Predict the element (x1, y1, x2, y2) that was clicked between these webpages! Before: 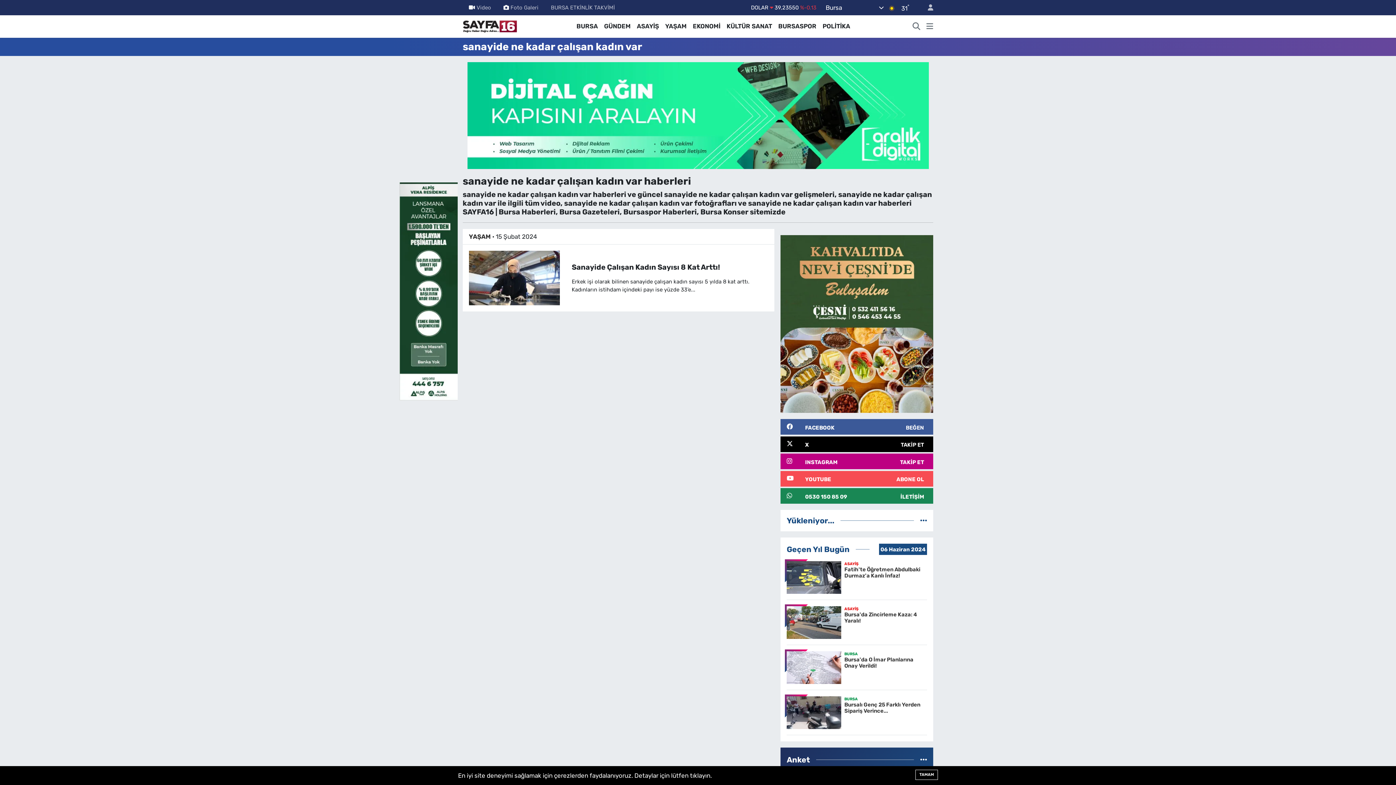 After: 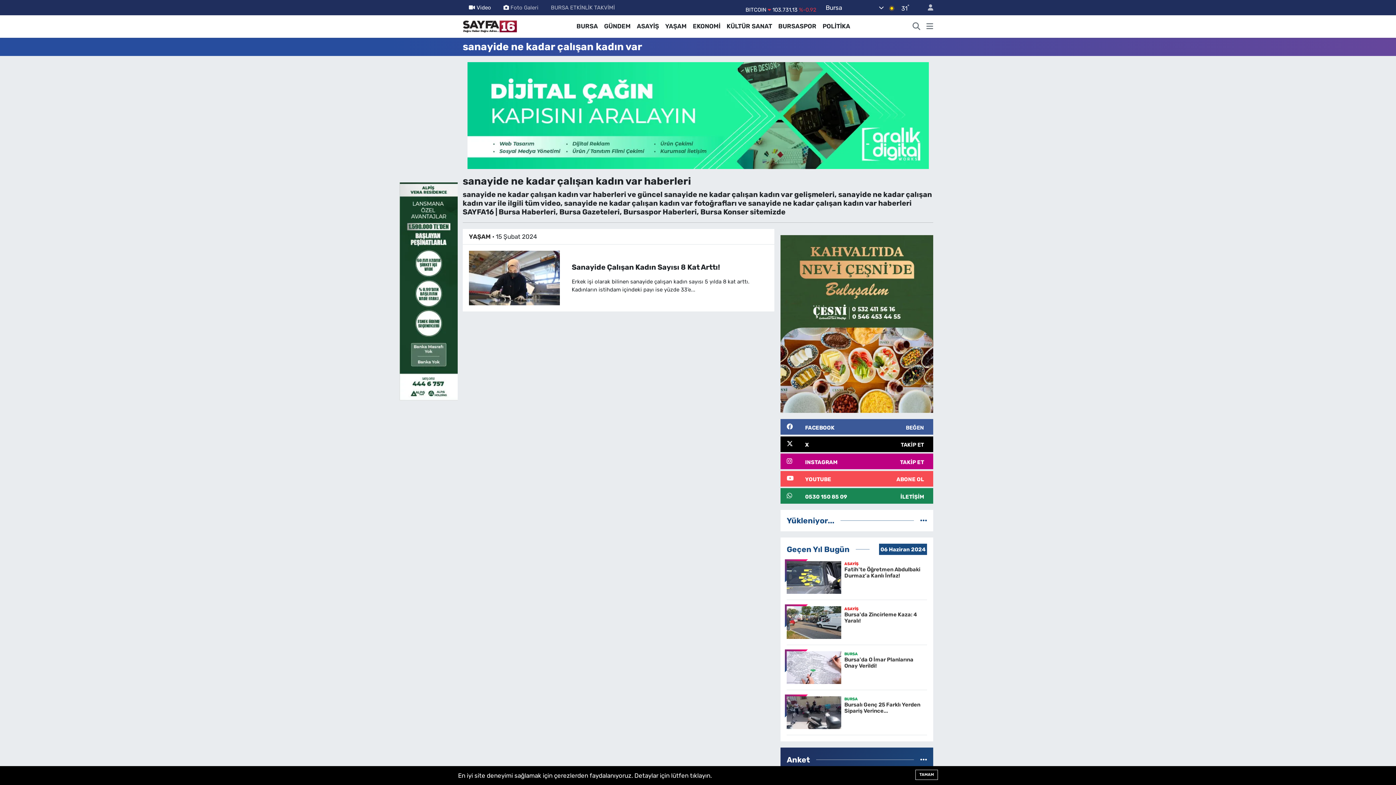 Action: label: Video bbox: (462, 0, 497, 14)